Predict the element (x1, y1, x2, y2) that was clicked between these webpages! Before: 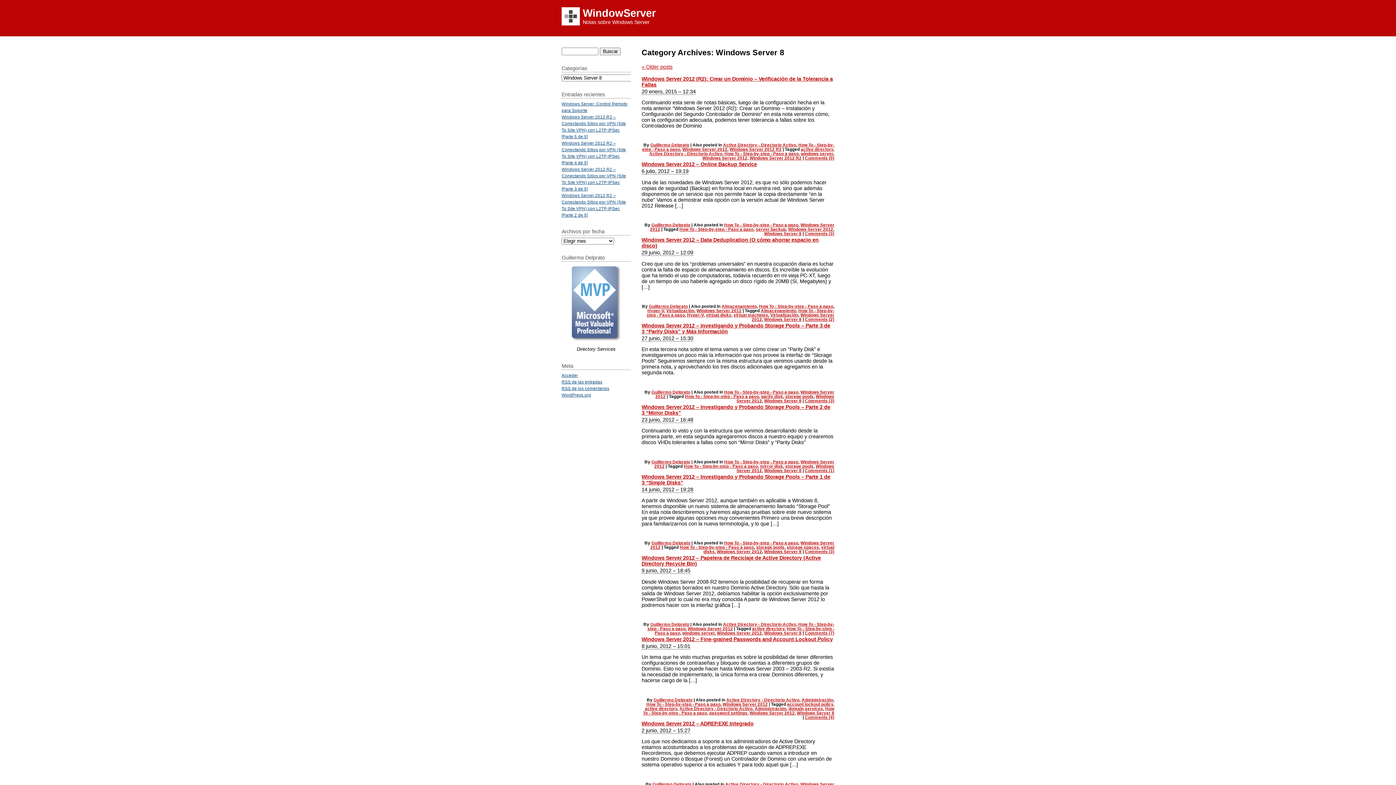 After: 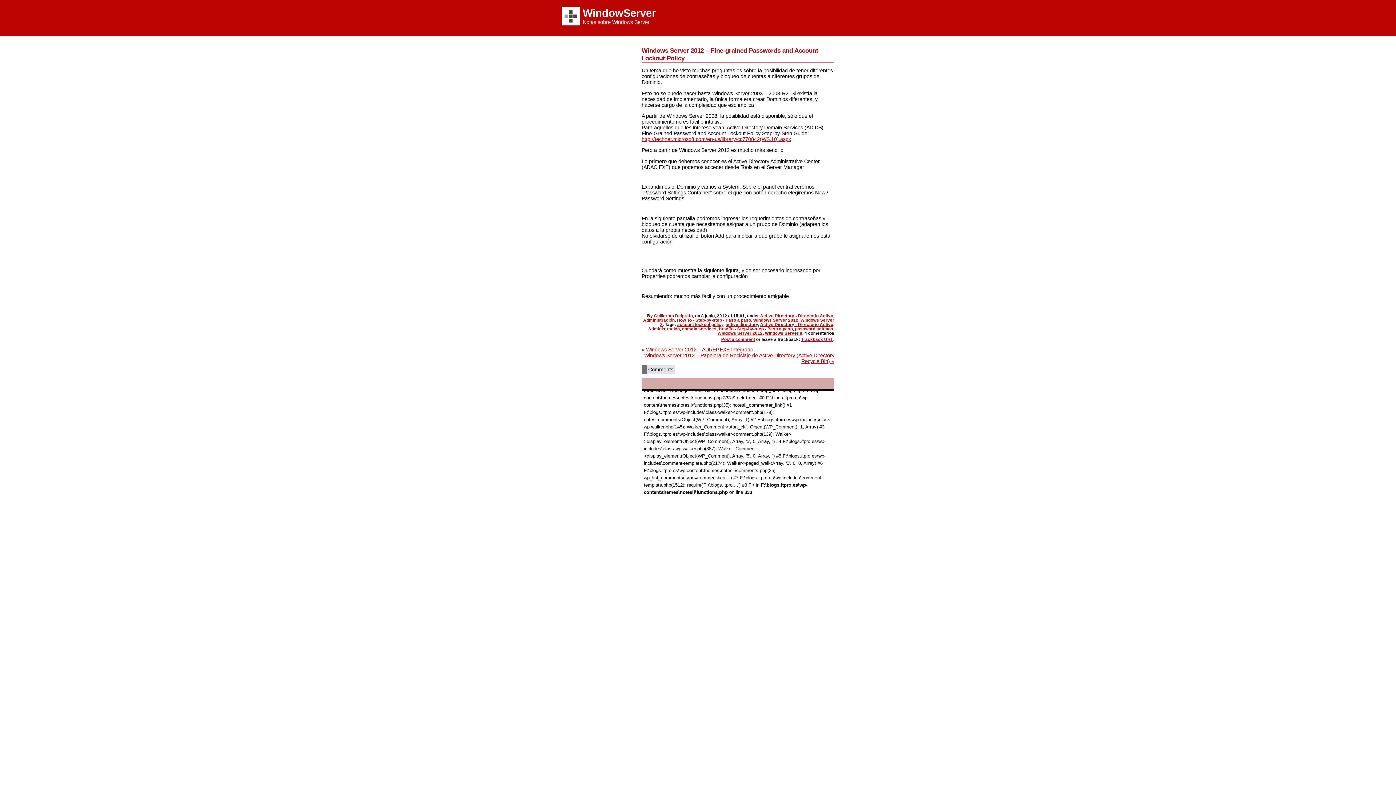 Action: bbox: (641, 636, 833, 642) label: Windows Server 2012 – Fine-grained Passwords and Account Lockout Policy